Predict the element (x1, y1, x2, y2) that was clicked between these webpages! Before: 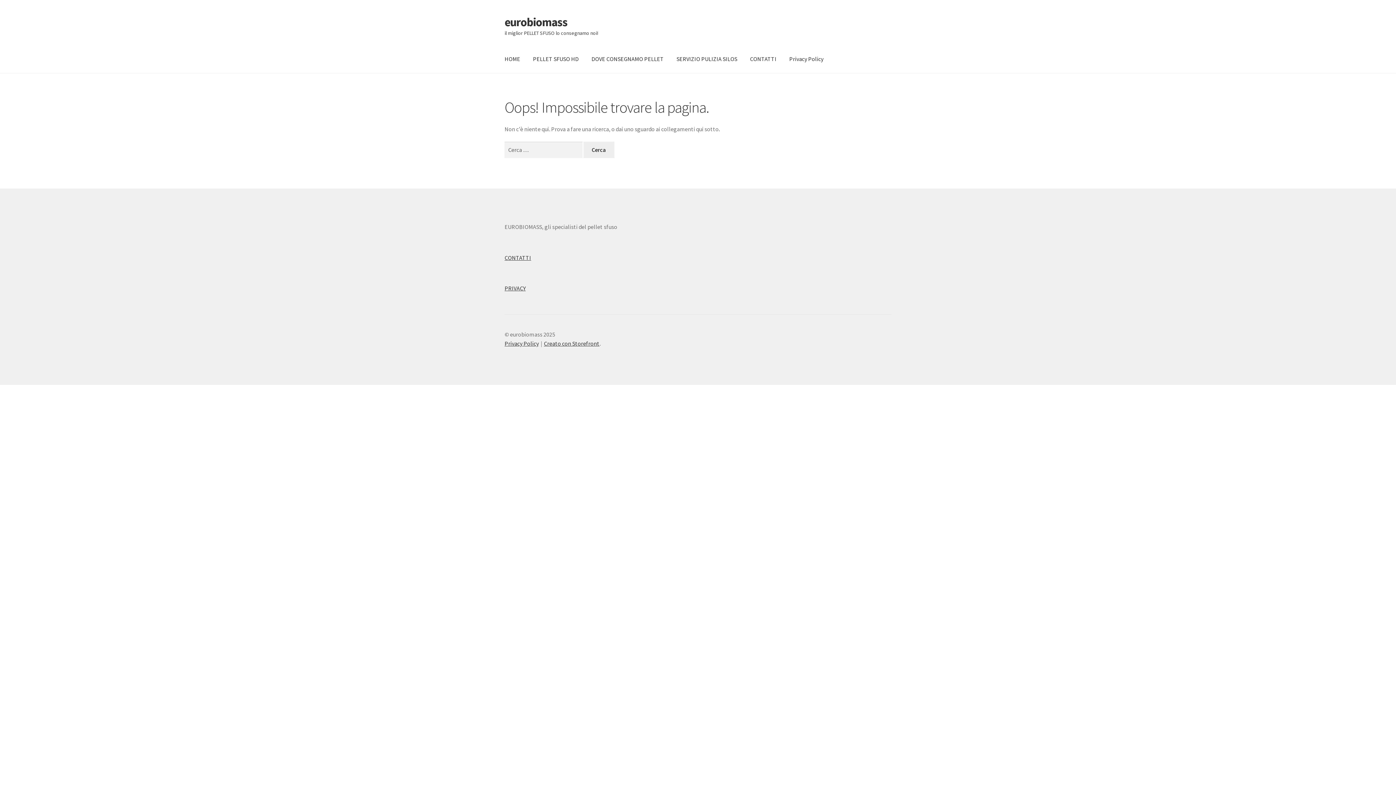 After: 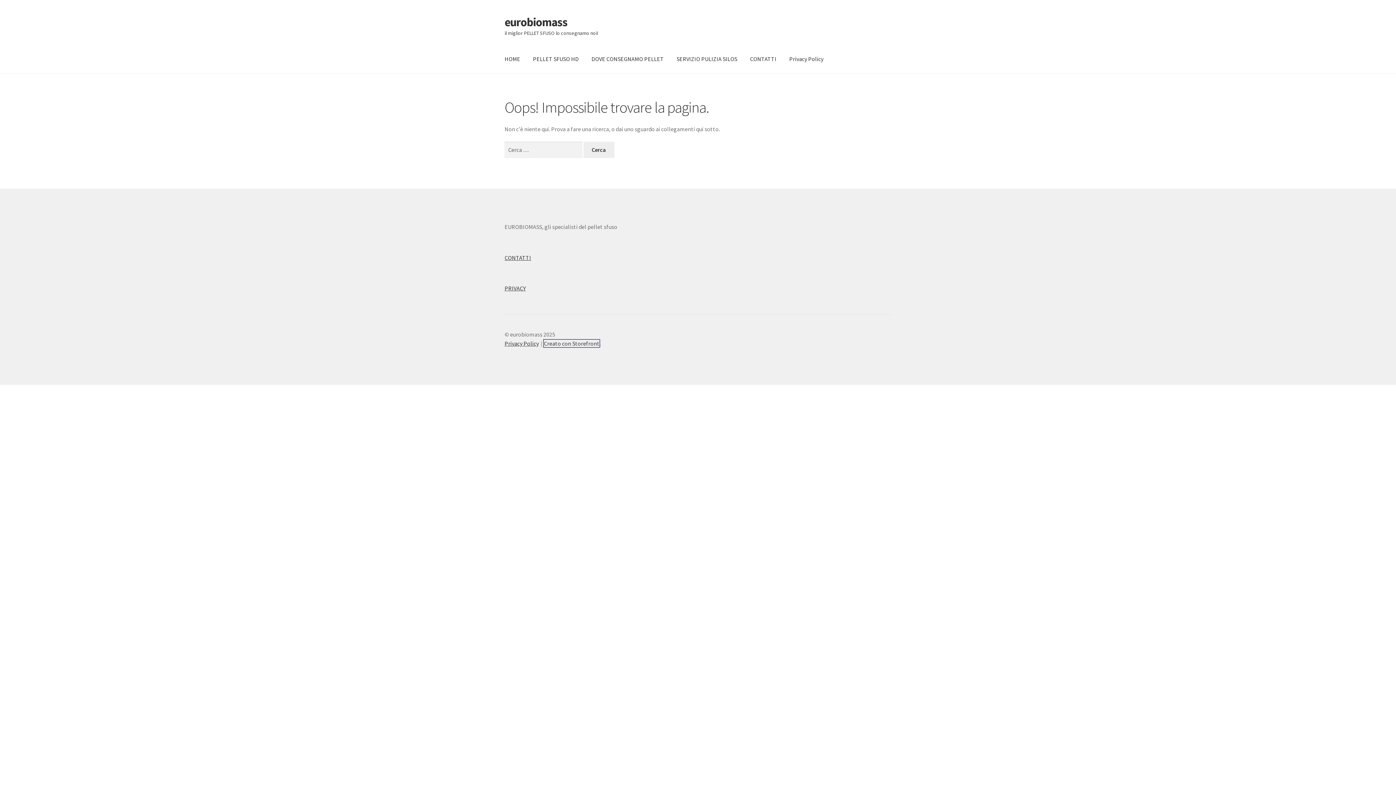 Action: bbox: (544, 340, 599, 347) label: Creato con Storefront